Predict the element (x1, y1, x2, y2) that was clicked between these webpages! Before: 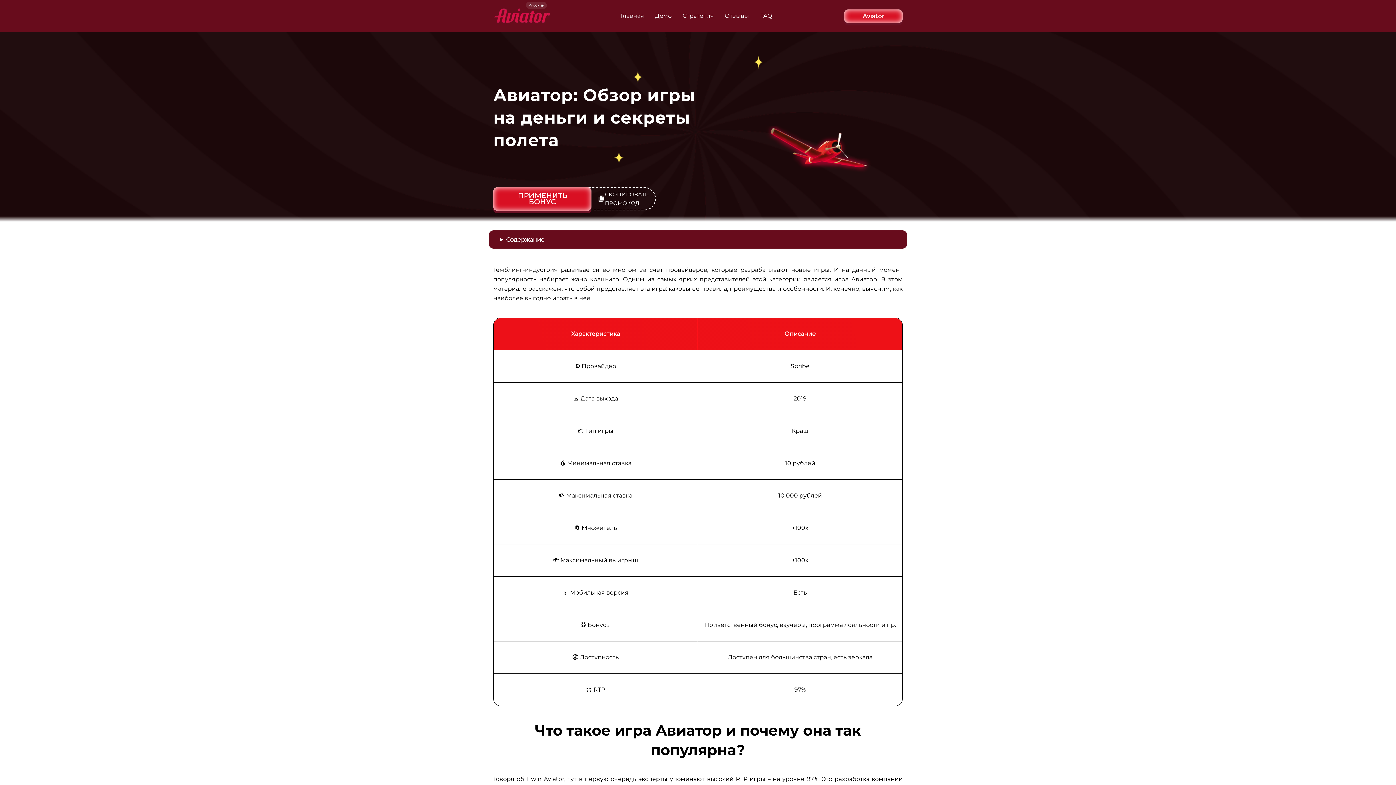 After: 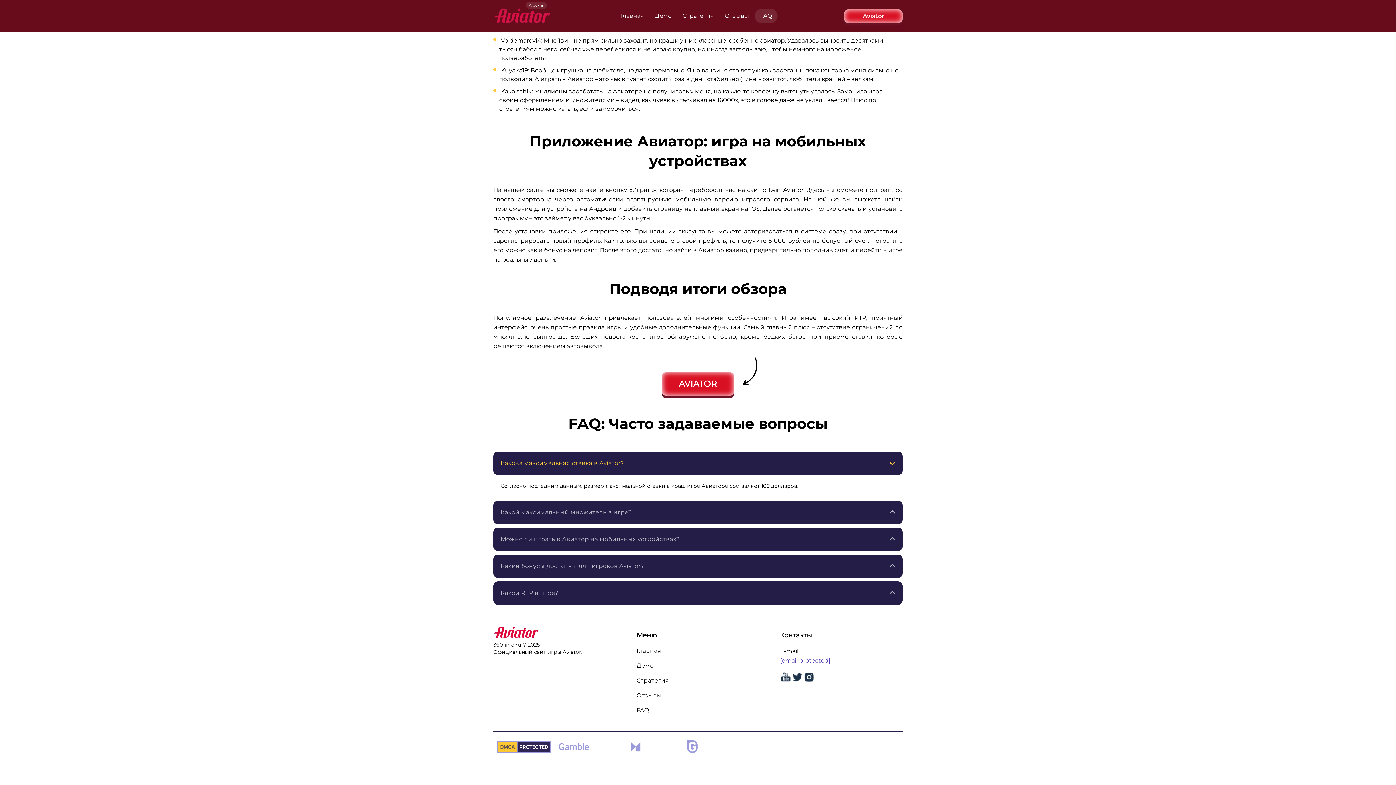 Action: bbox: (754, 8, 777, 23) label: FAQ